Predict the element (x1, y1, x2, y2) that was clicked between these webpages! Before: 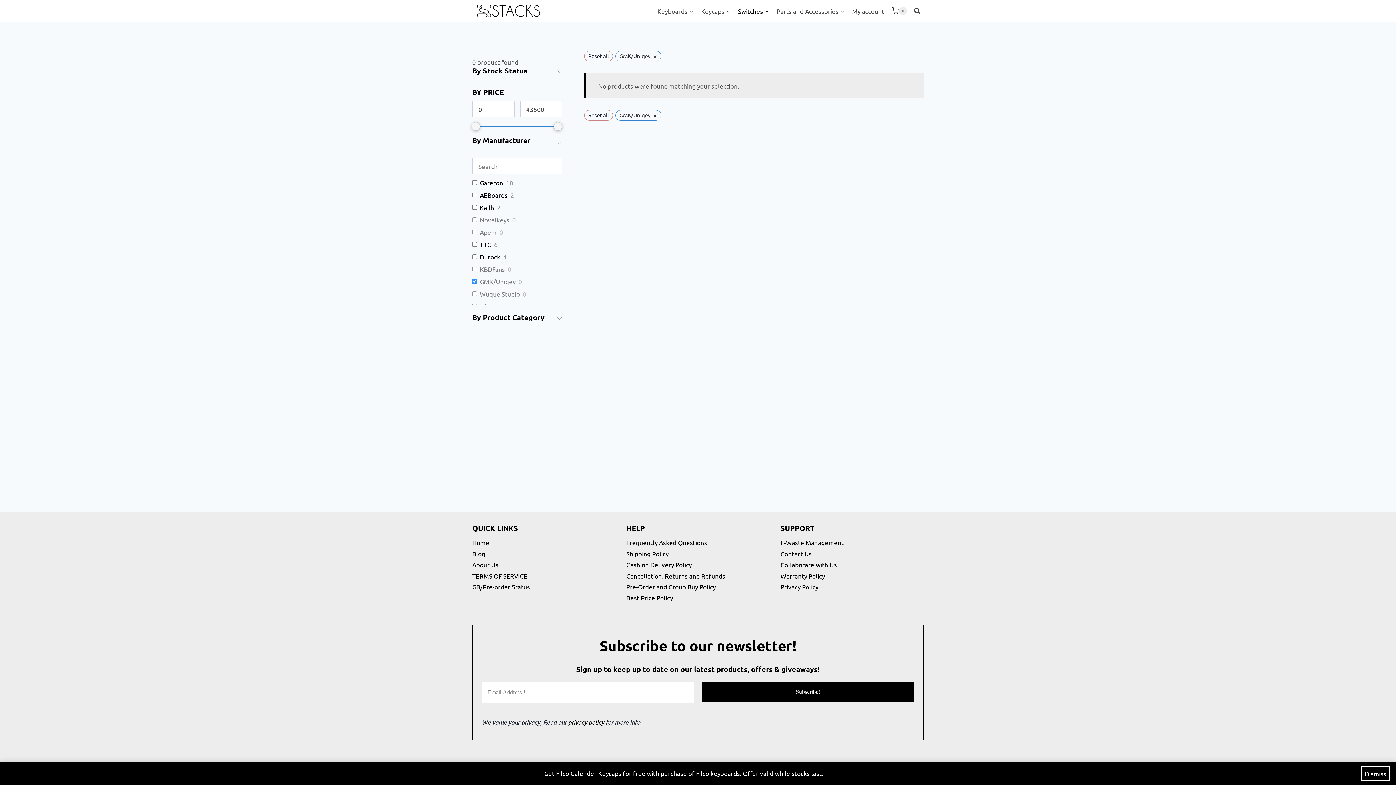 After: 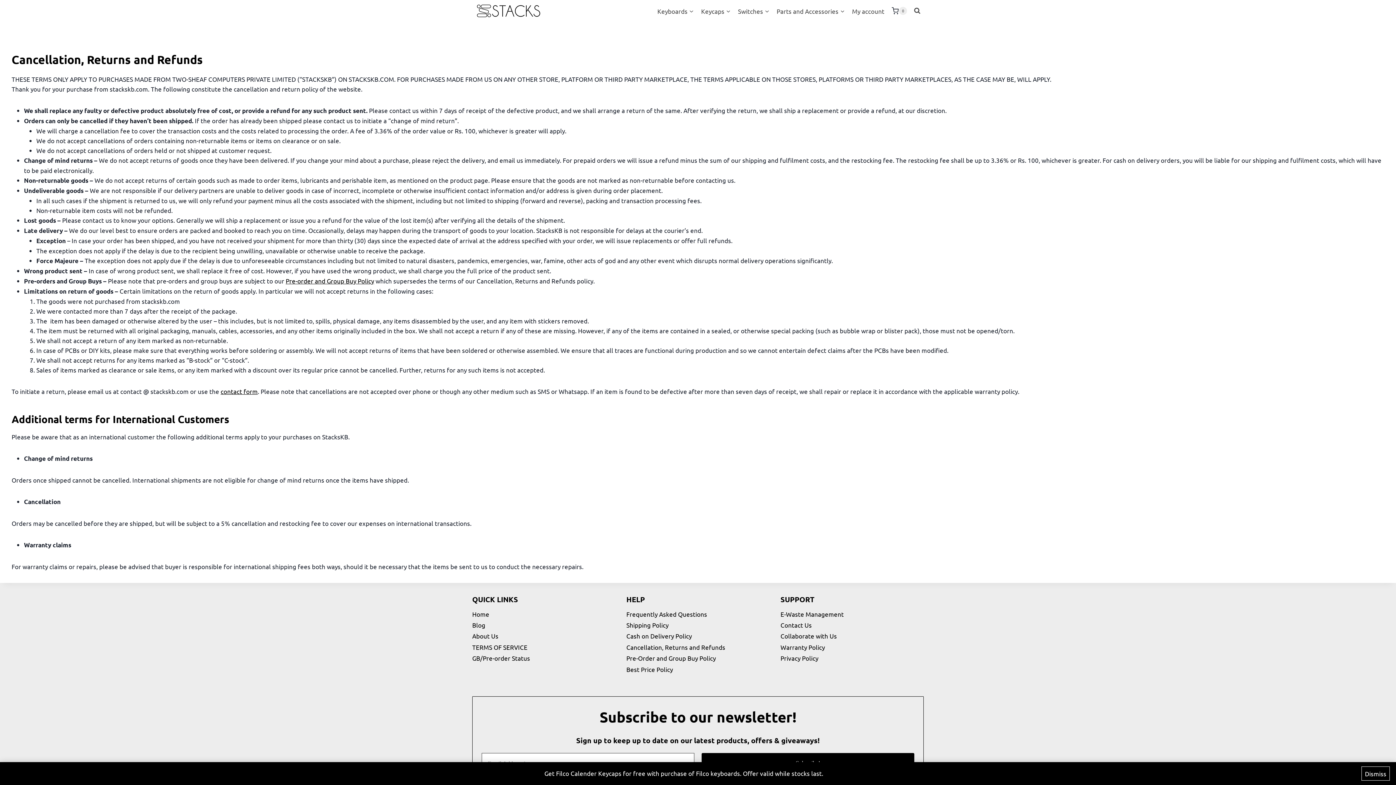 Action: bbox: (626, 570, 769, 581) label: Cancellation, Returns and Refunds